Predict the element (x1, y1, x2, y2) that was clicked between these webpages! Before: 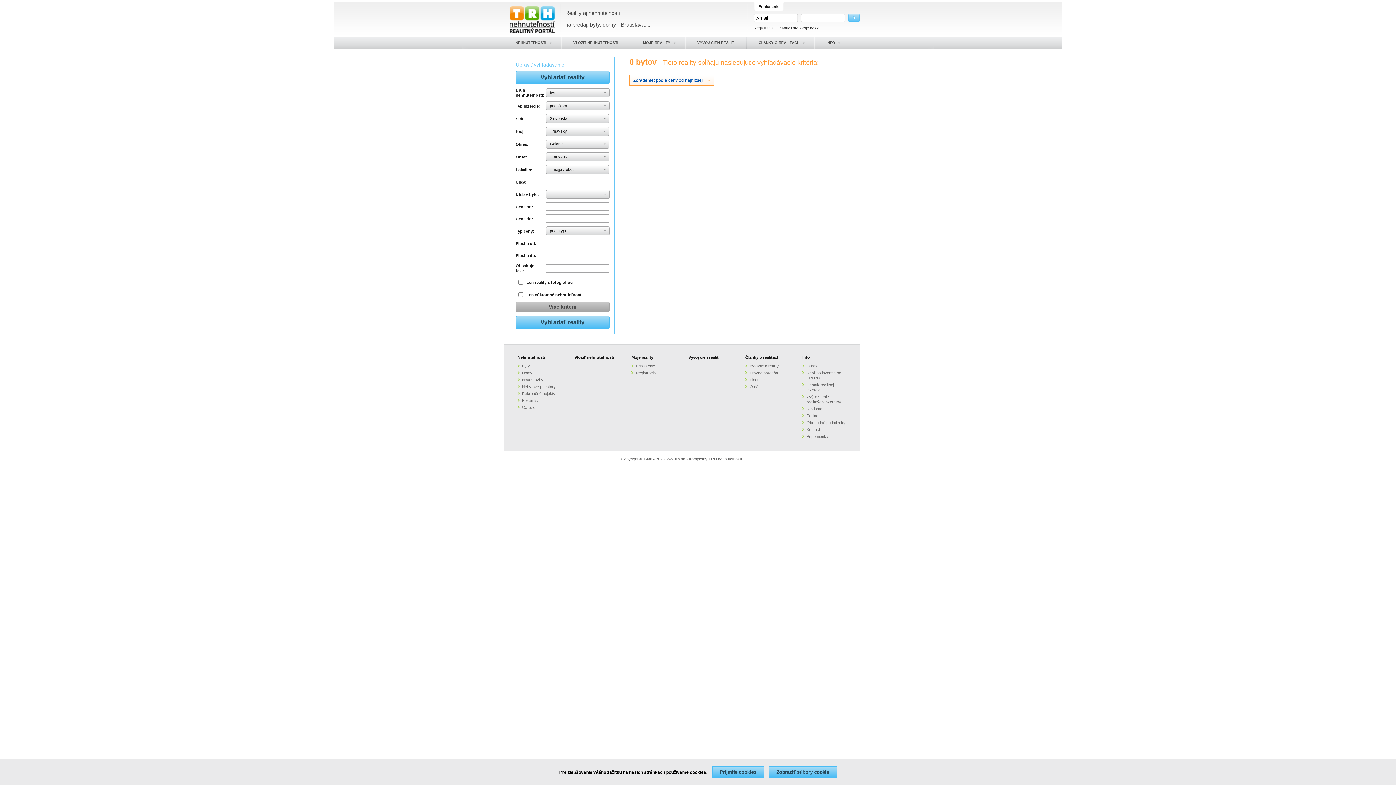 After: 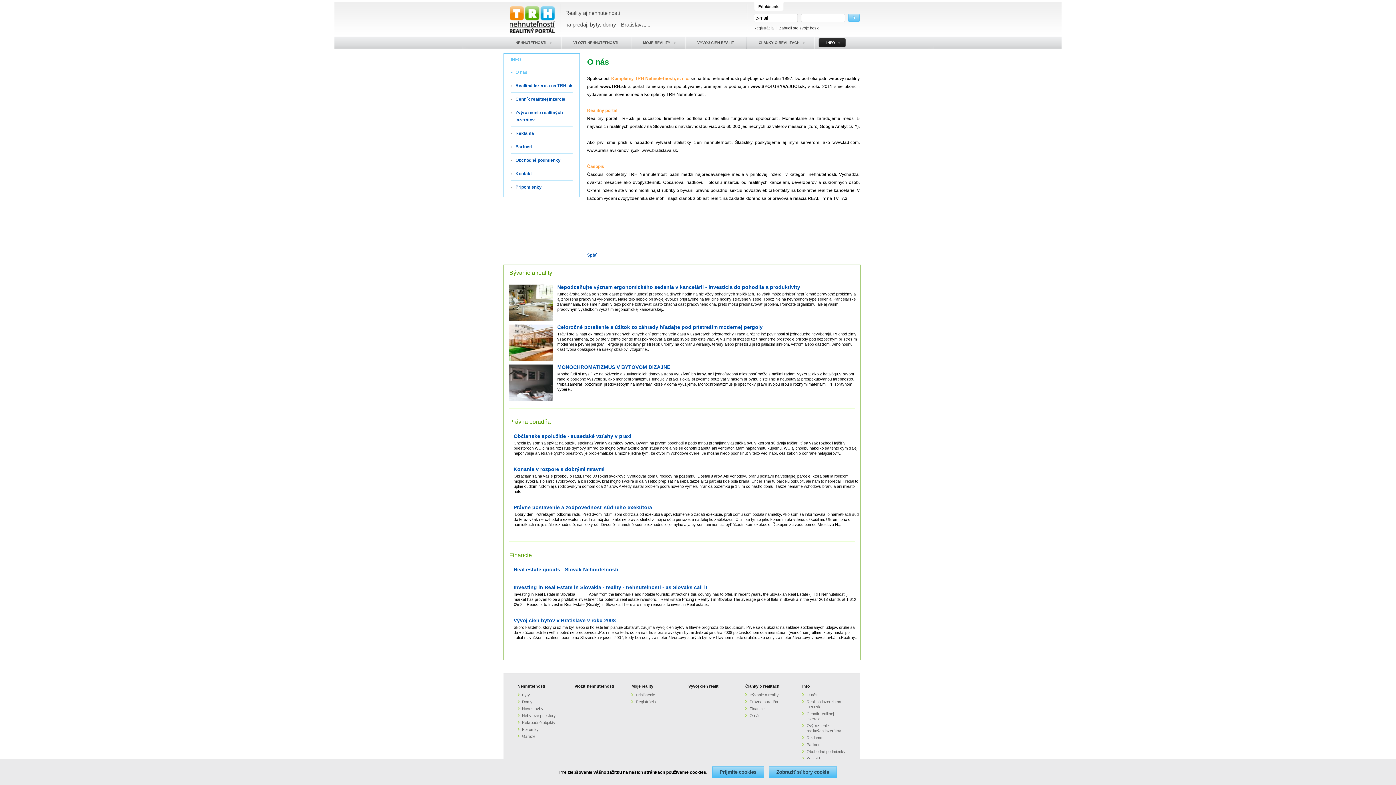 Action: bbox: (806, 364, 817, 368) label: O nás